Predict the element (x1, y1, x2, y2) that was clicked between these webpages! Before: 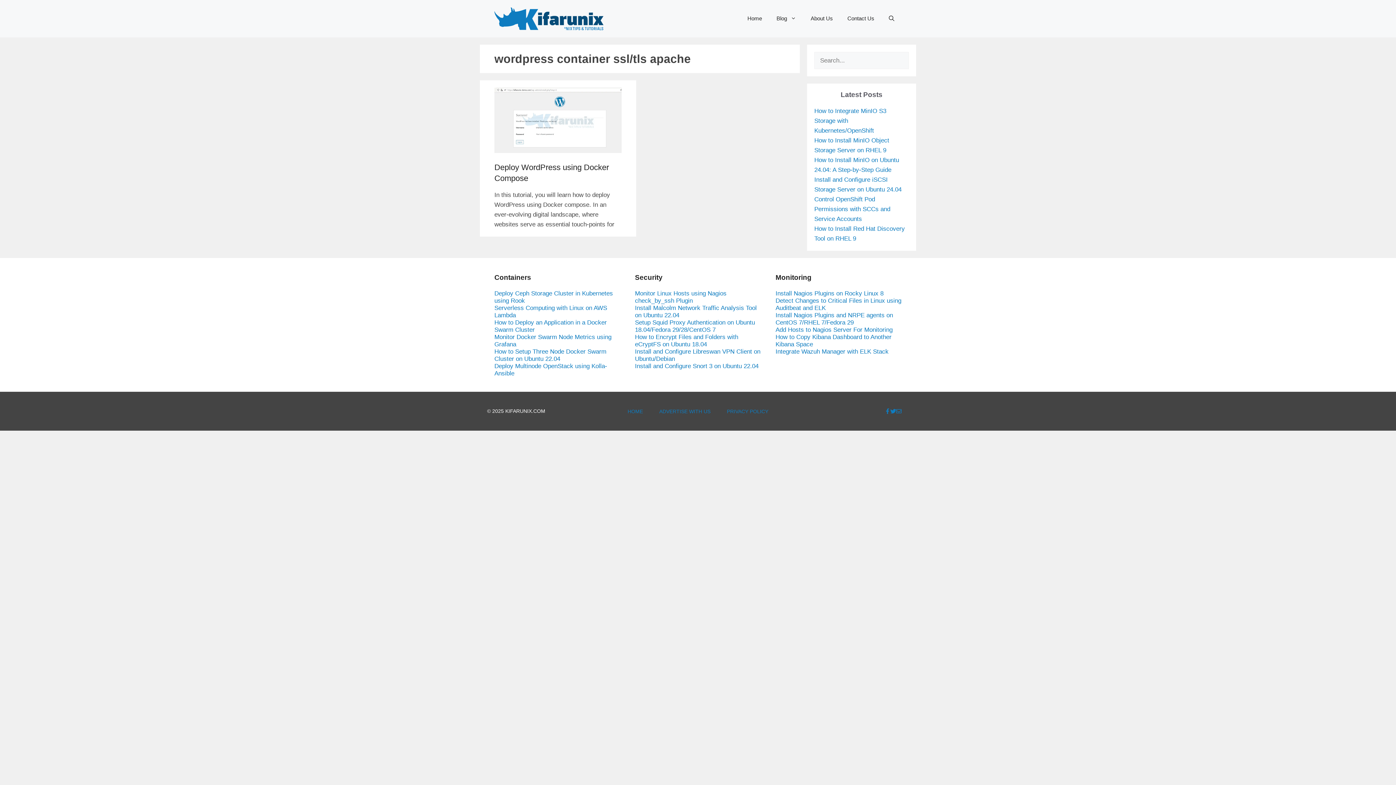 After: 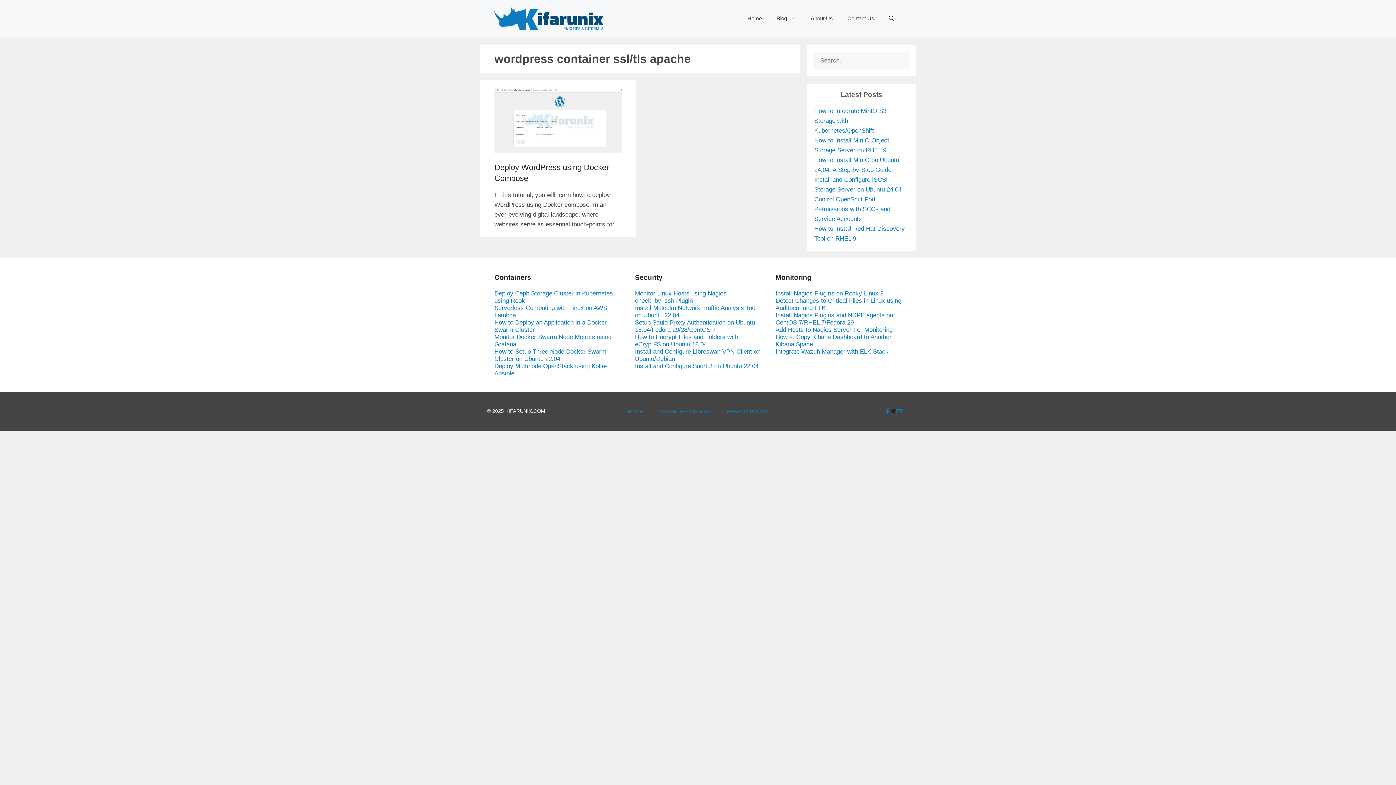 Action: bbox: (890, 408, 896, 414)